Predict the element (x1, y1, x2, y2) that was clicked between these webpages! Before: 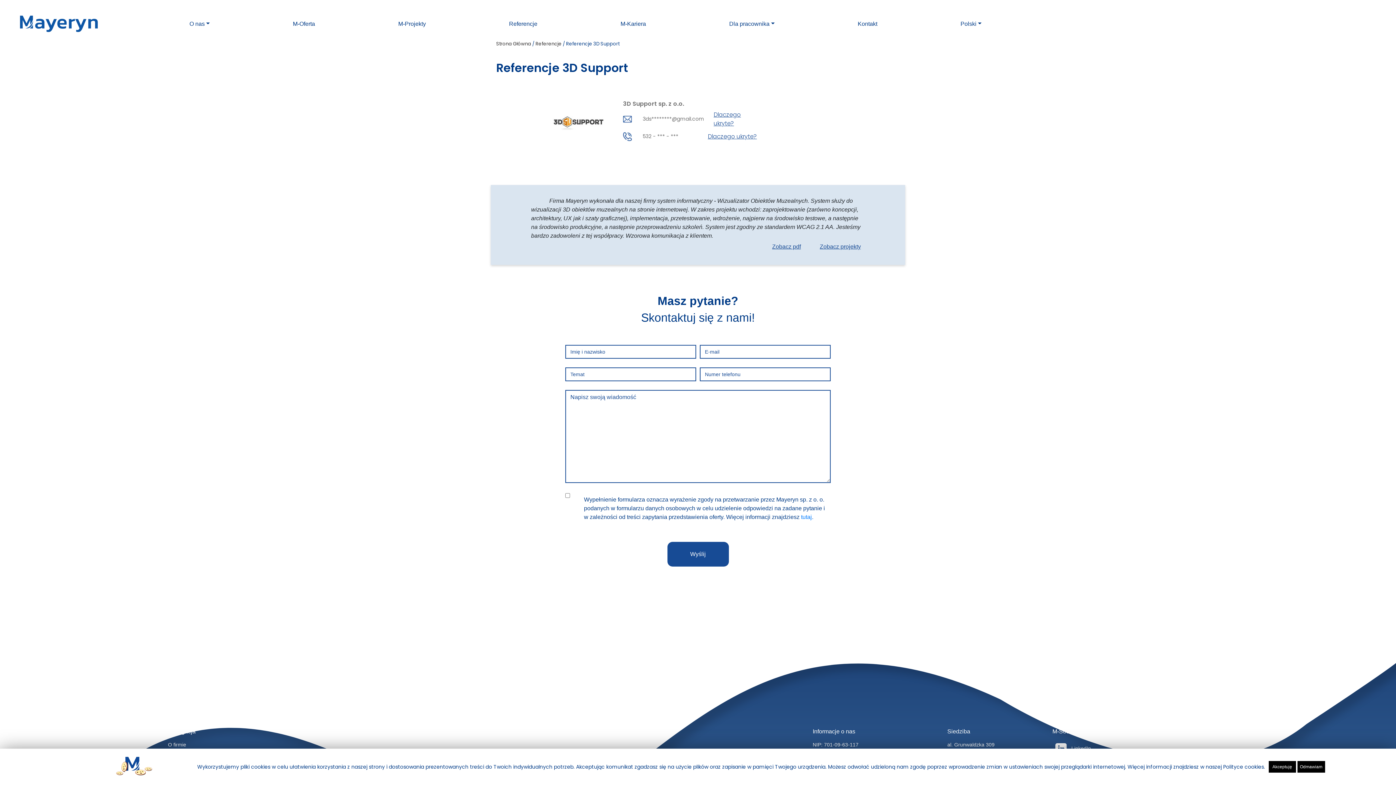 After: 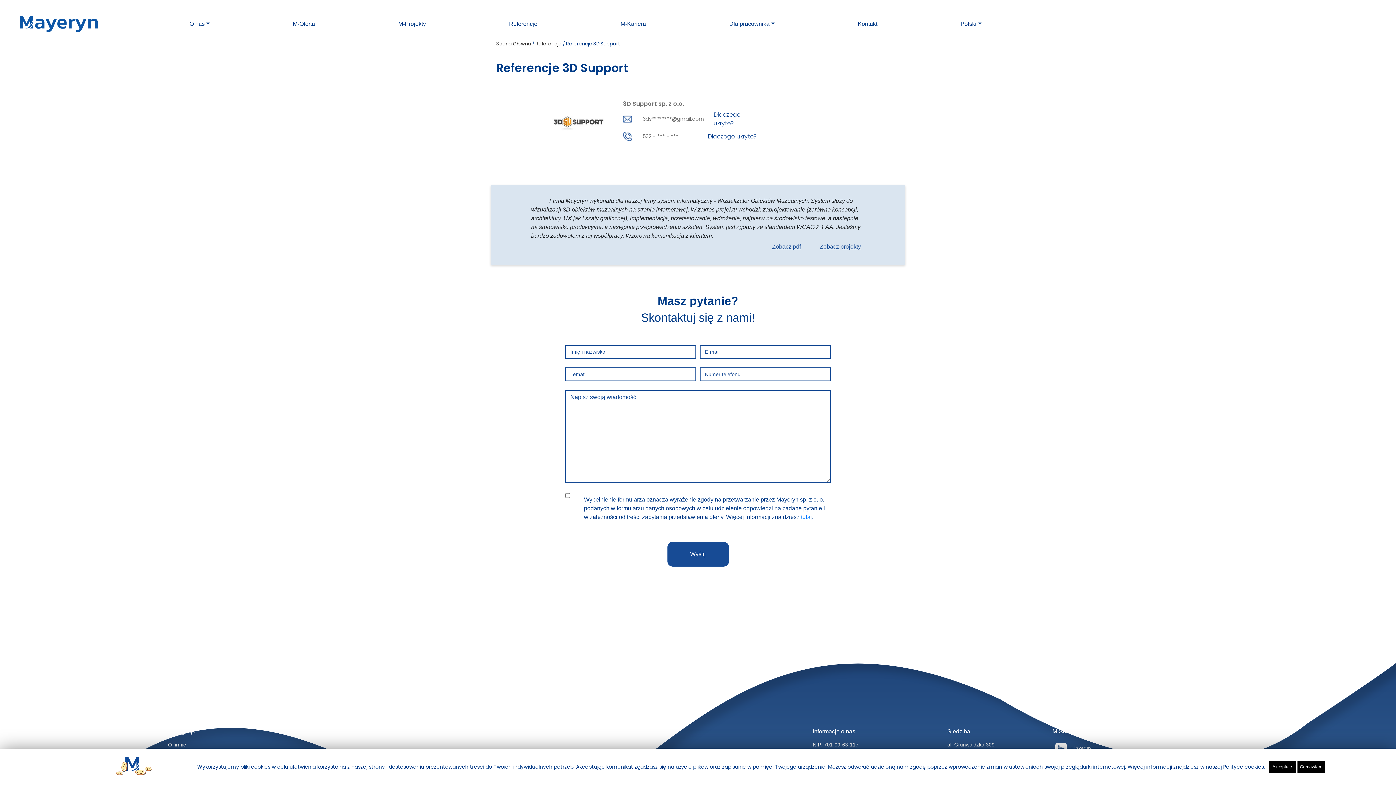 Action: label: O nas bbox: (186, 16, 212, 31)